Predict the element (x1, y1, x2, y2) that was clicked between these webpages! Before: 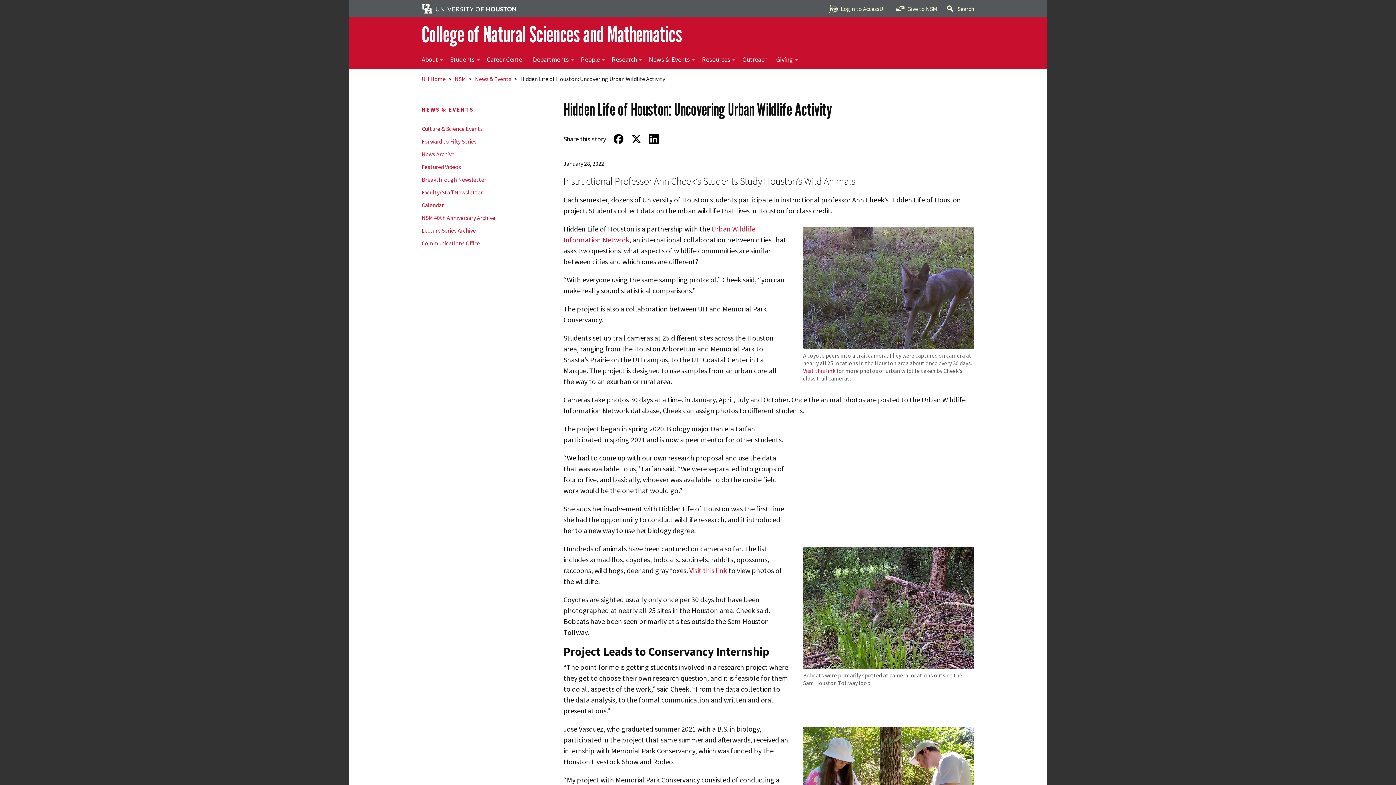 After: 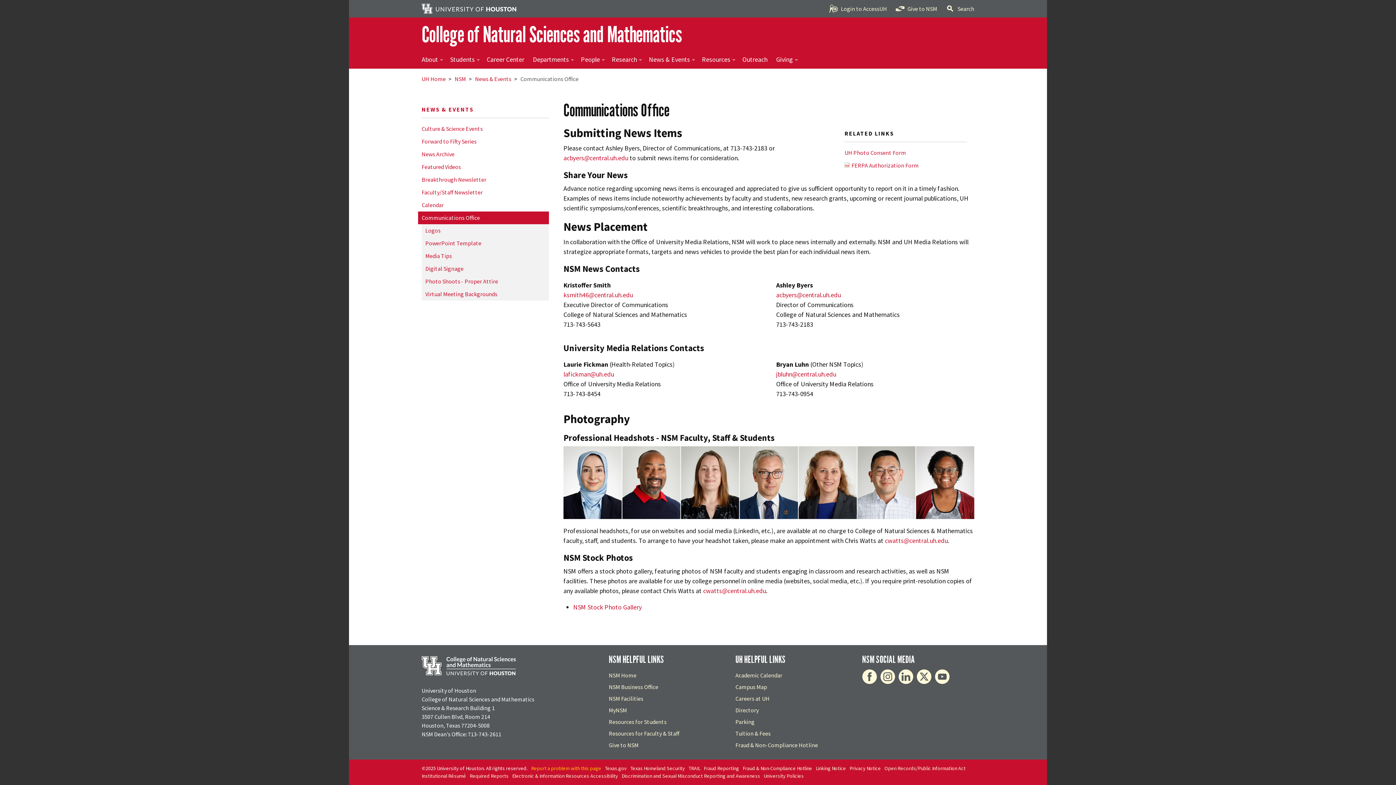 Action: bbox: (418, 237, 549, 249) label: Communications Office